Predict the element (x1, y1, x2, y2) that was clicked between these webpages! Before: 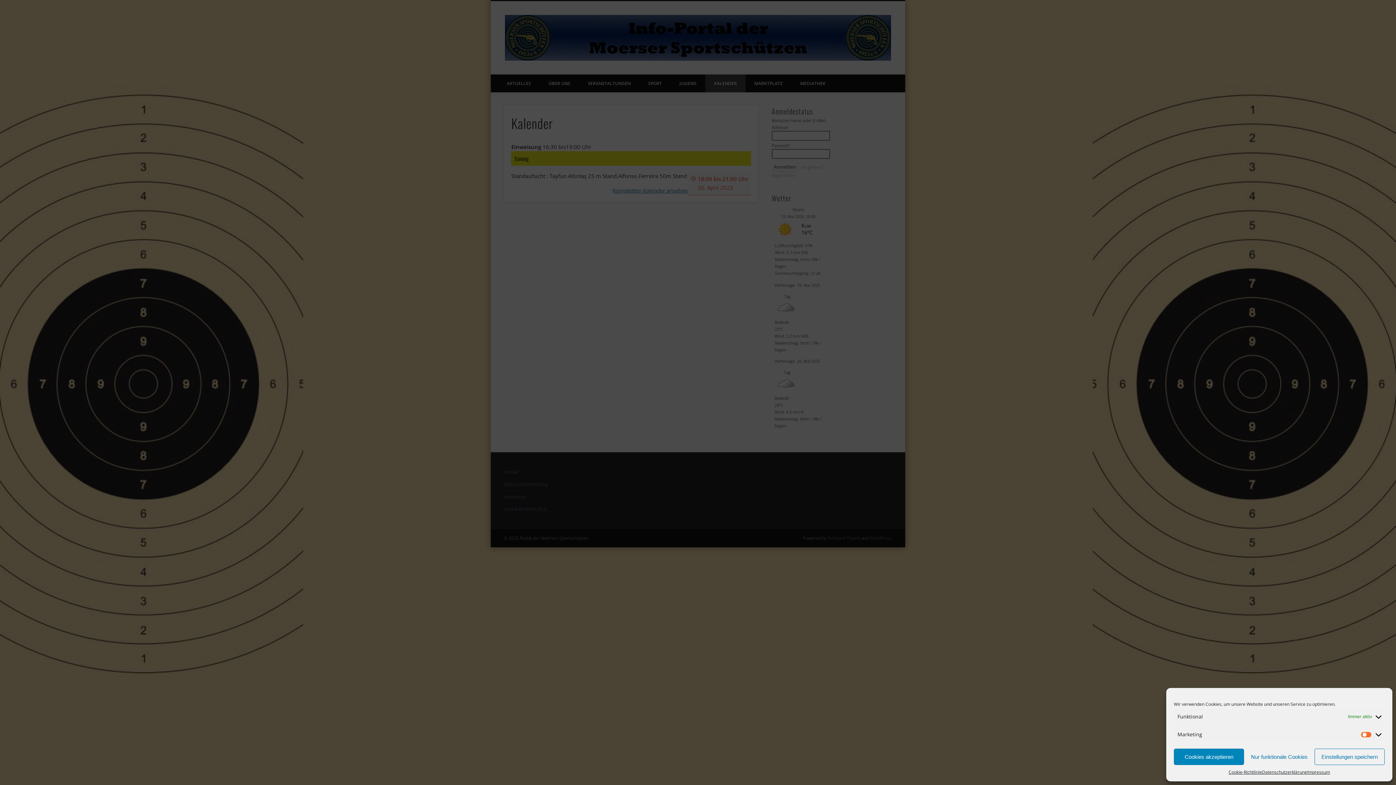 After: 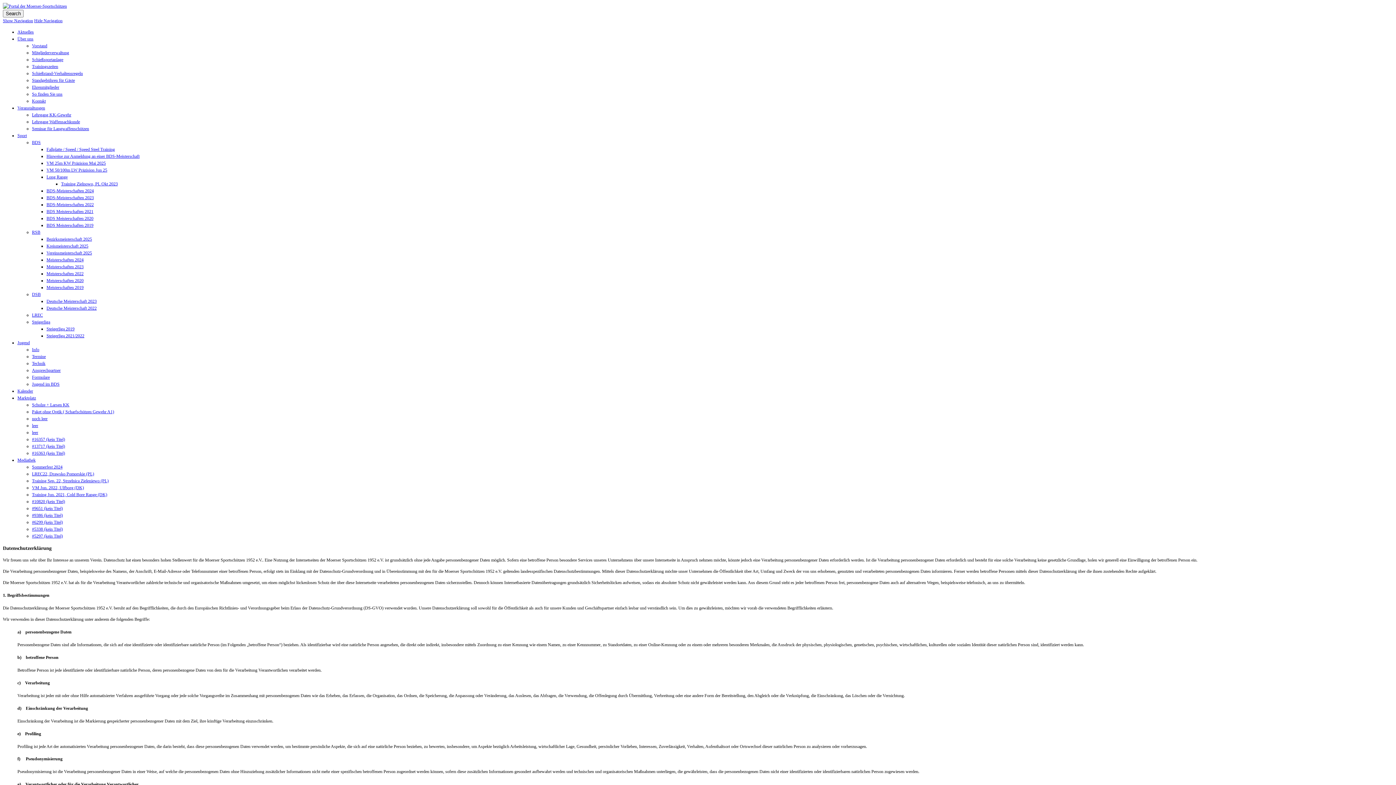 Action: label: Datenschutzerklärung bbox: (1262, 769, 1307, 776)